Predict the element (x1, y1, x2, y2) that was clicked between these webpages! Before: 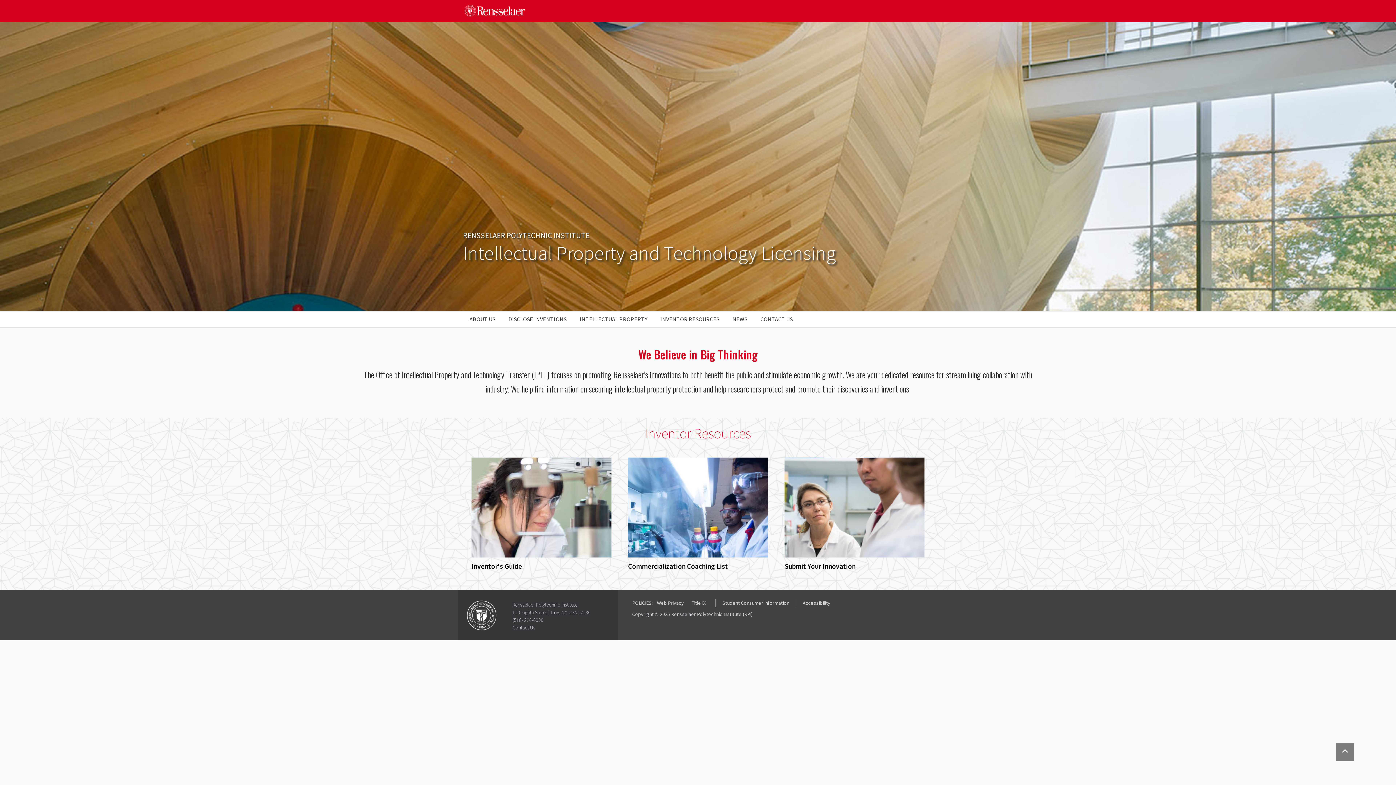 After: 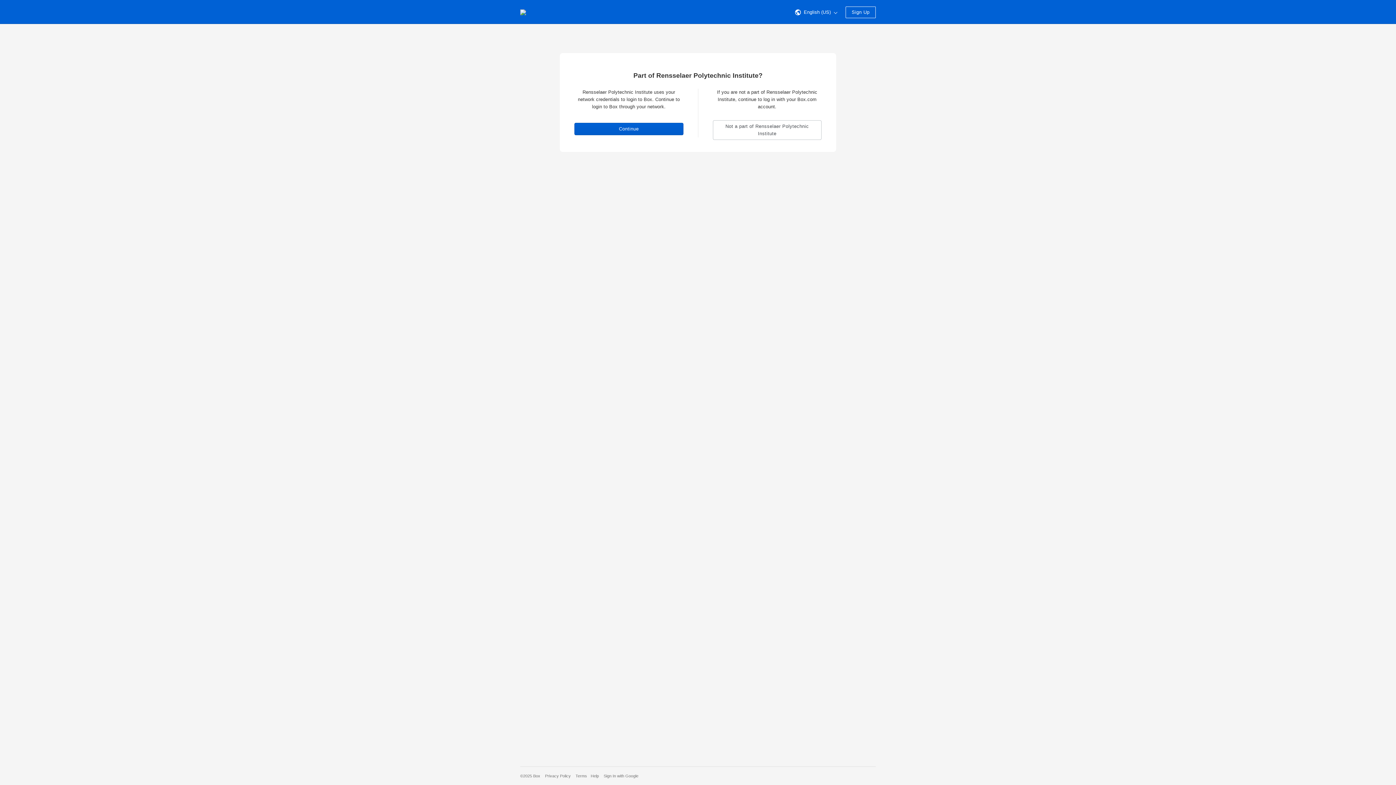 Action: label: Submit Your Innovation bbox: (784, 502, 924, 571)